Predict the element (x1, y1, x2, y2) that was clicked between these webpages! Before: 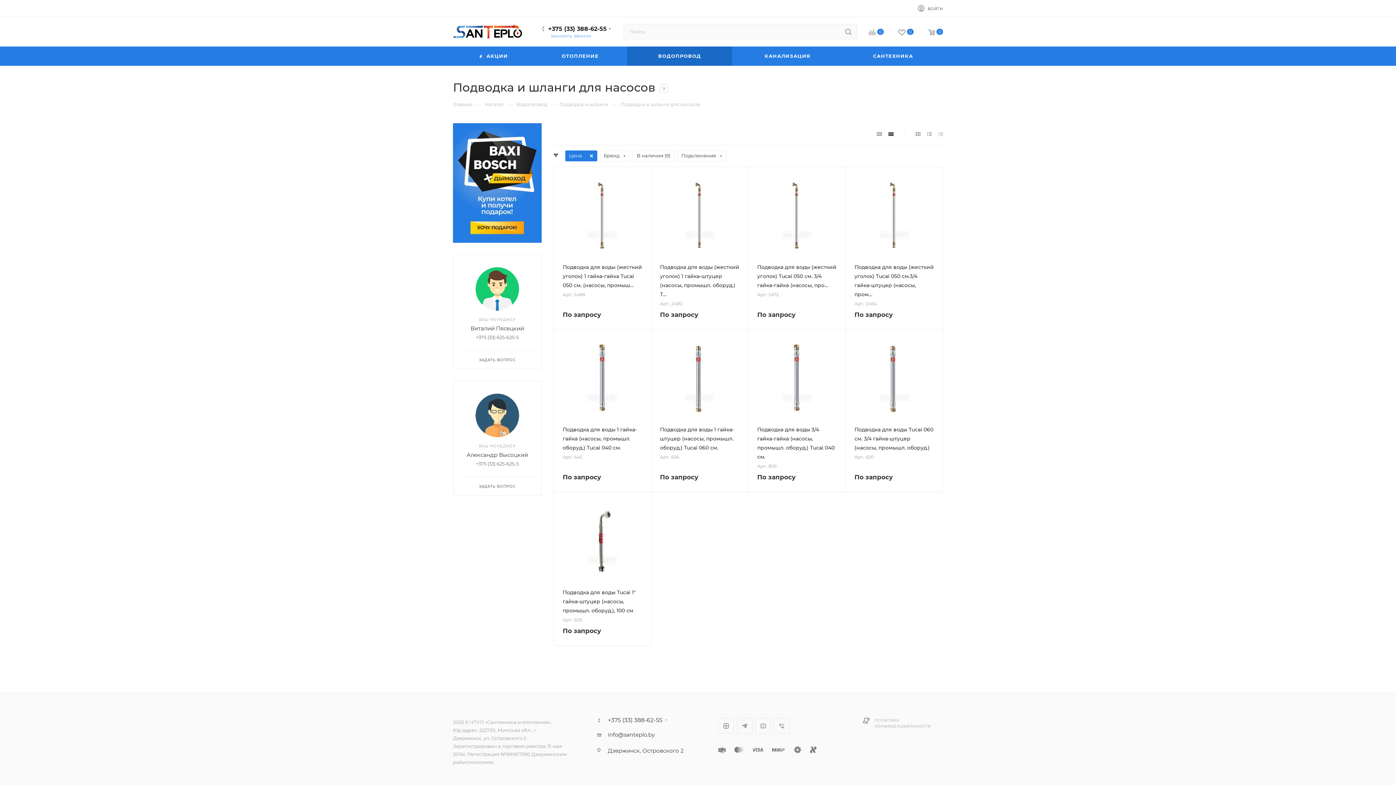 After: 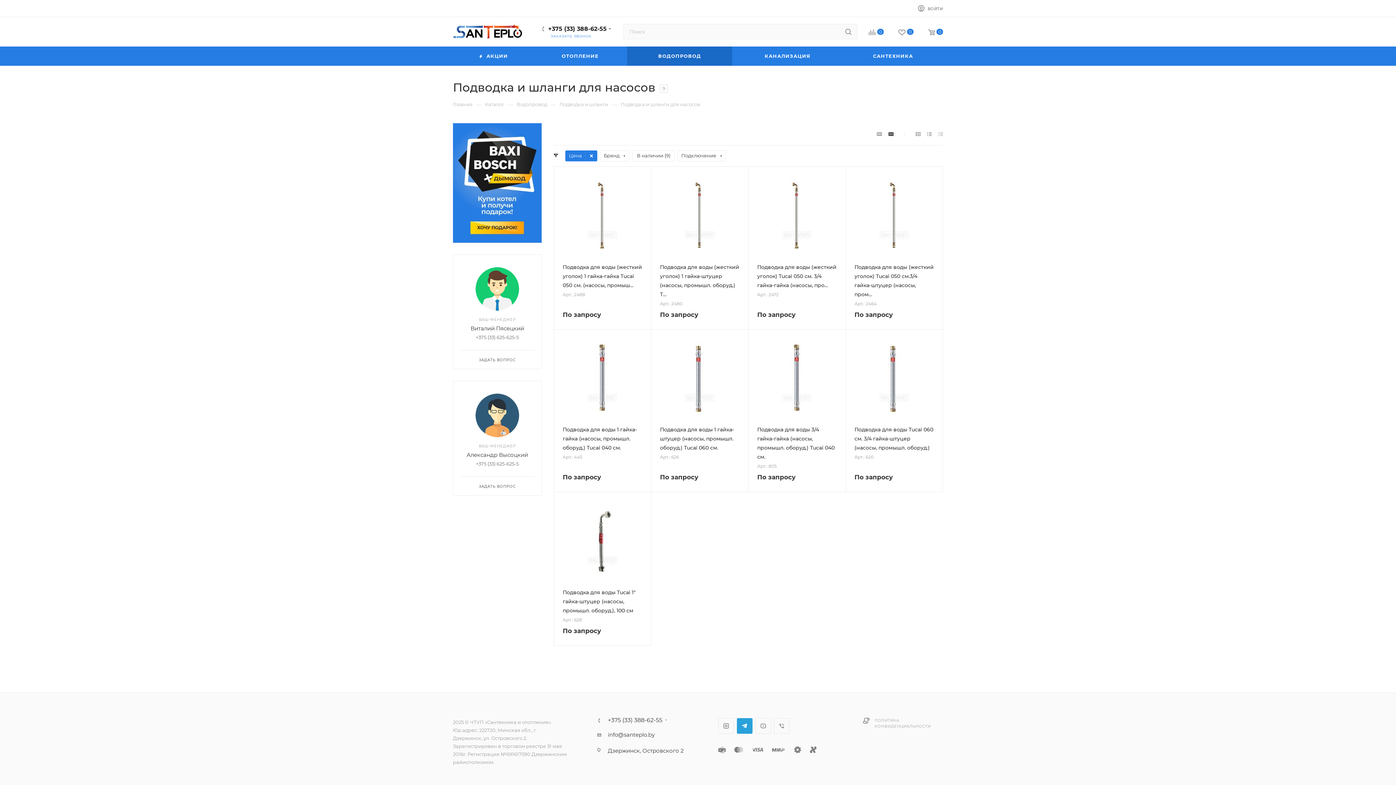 Action: label: Telegram bbox: (737, 718, 752, 734)